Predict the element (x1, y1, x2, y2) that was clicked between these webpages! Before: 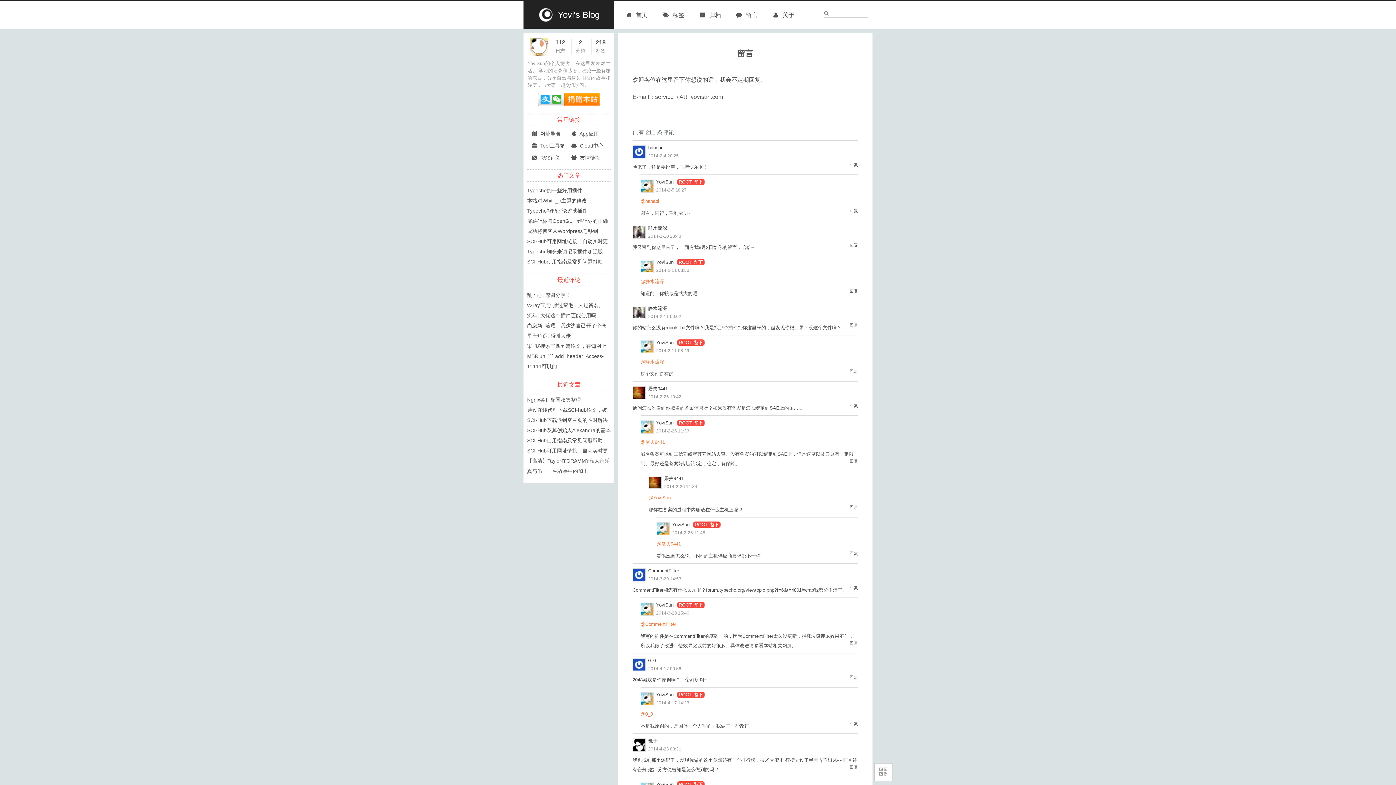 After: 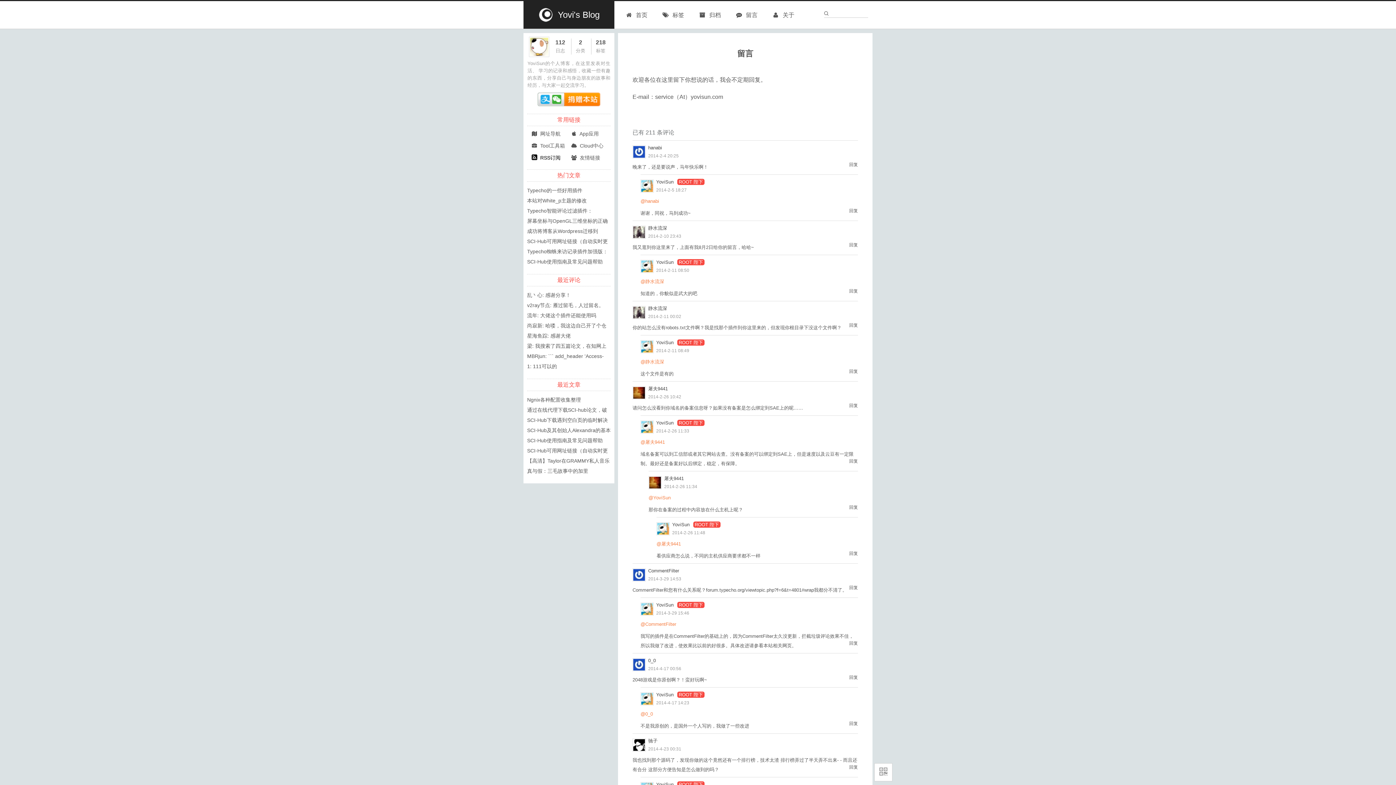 Action: bbox: (530, 153, 569, 161) label:  RSS订阅